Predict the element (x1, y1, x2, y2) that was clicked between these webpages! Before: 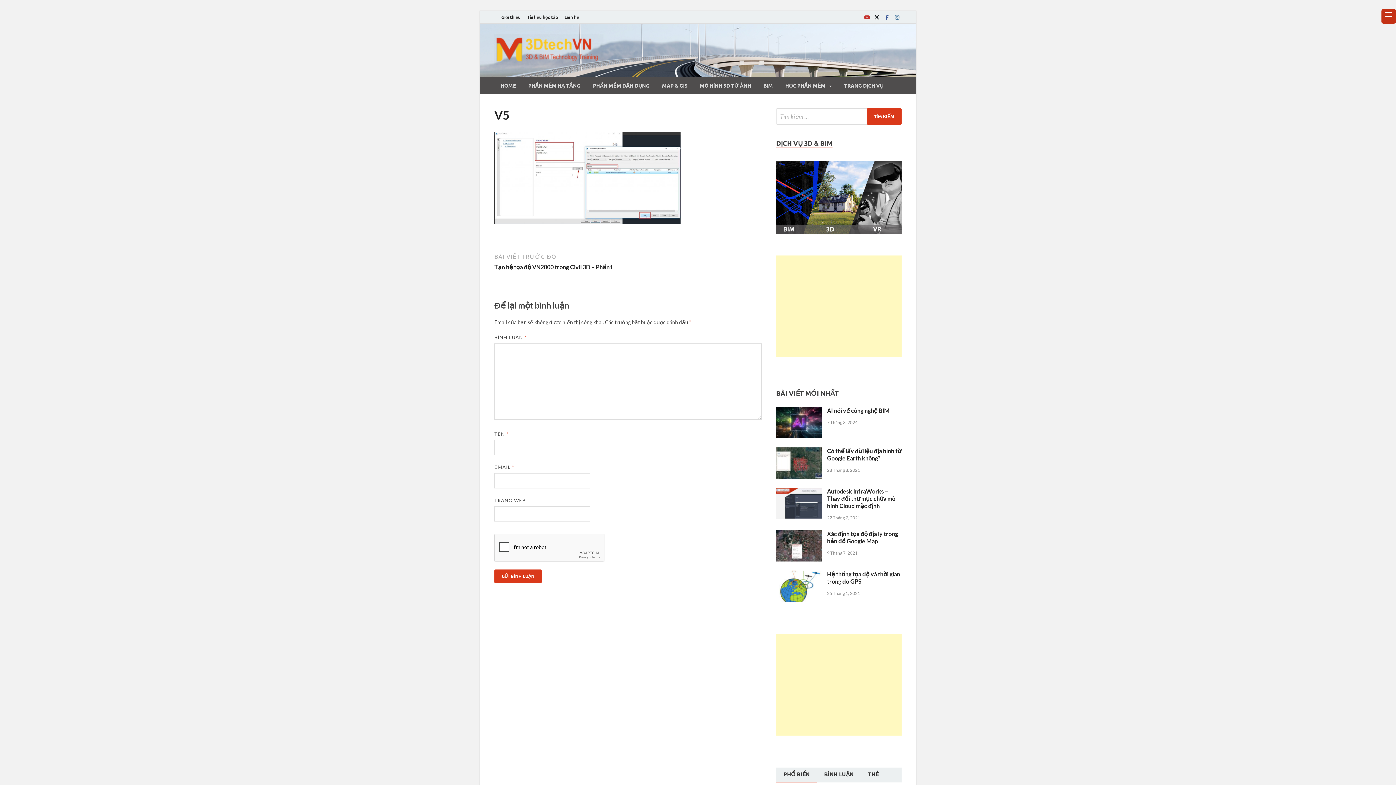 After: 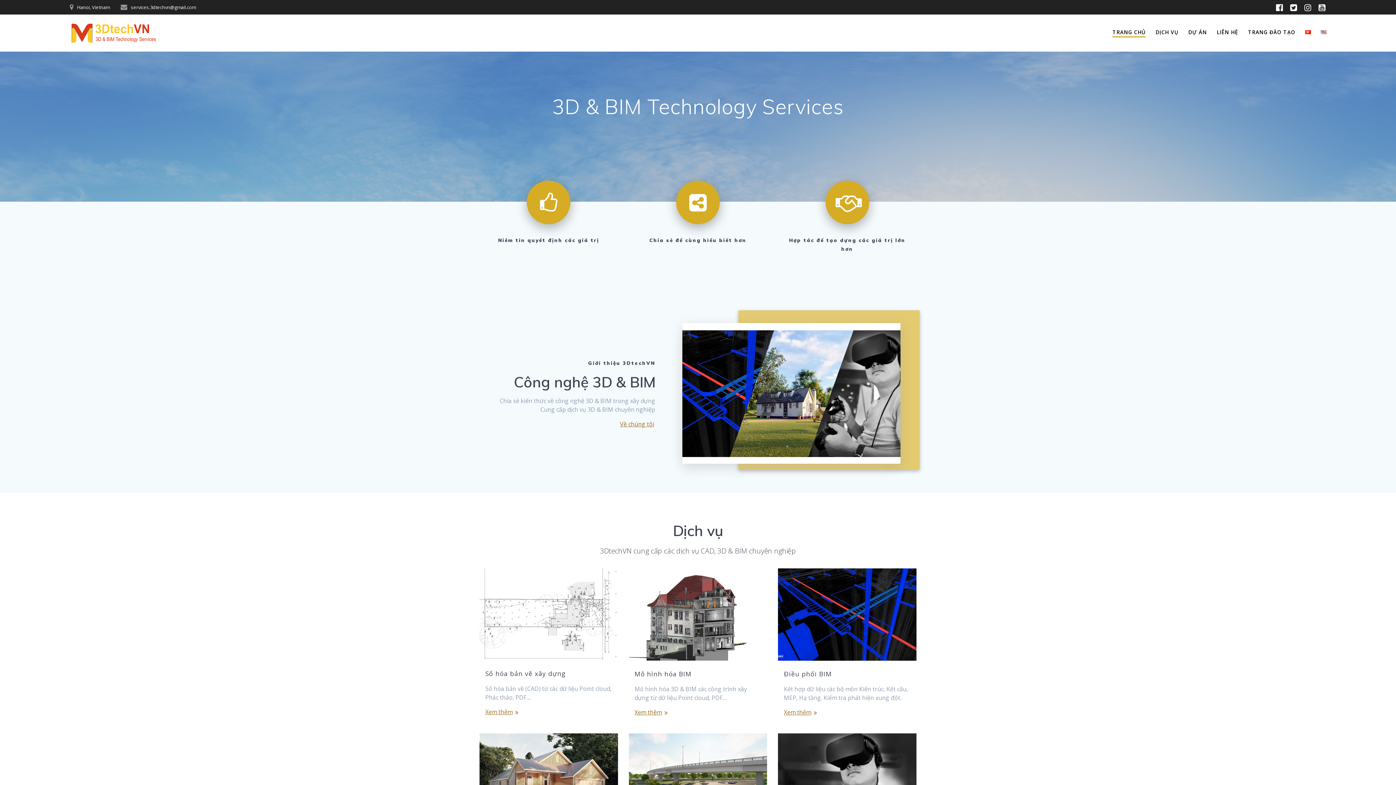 Action: label: TRANG DỊCH VỤ bbox: (838, 77, 889, 93)